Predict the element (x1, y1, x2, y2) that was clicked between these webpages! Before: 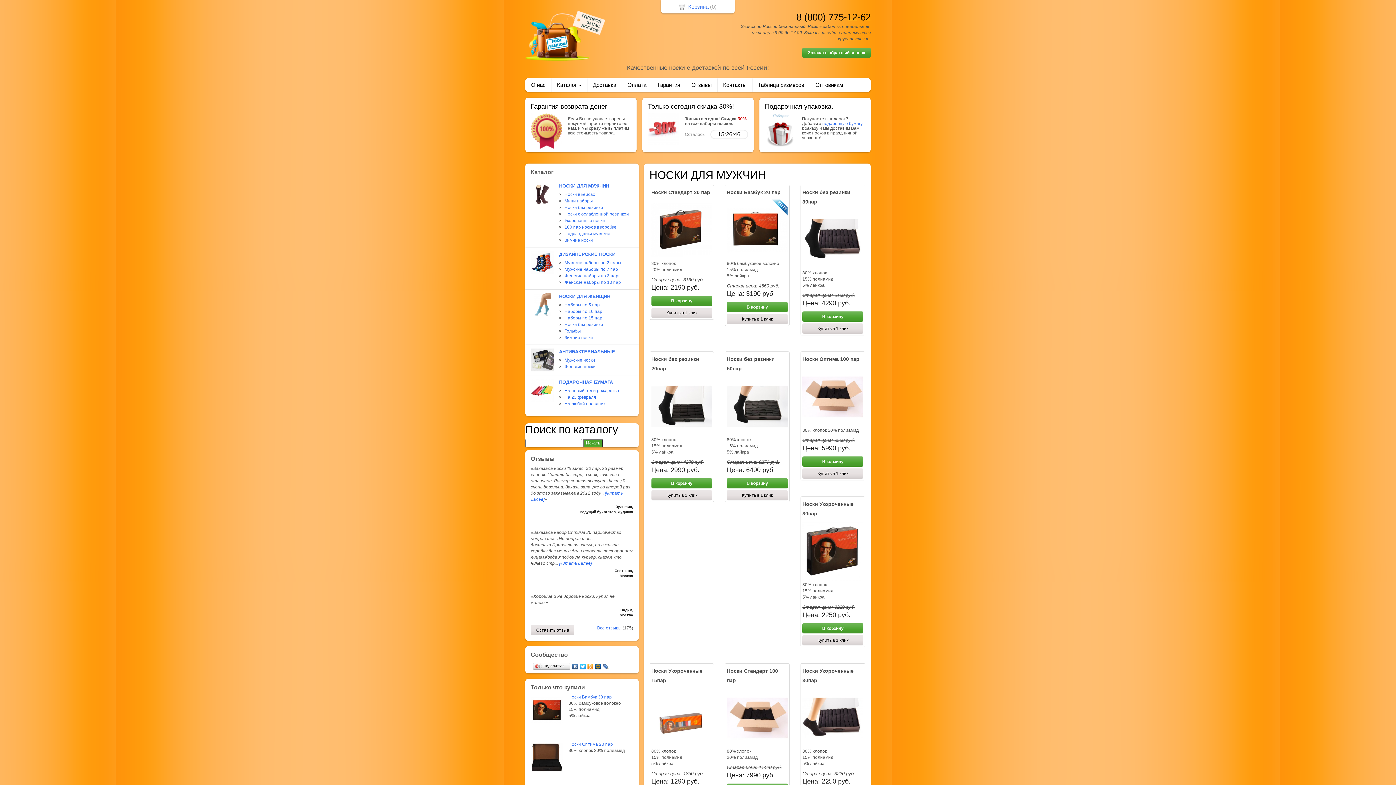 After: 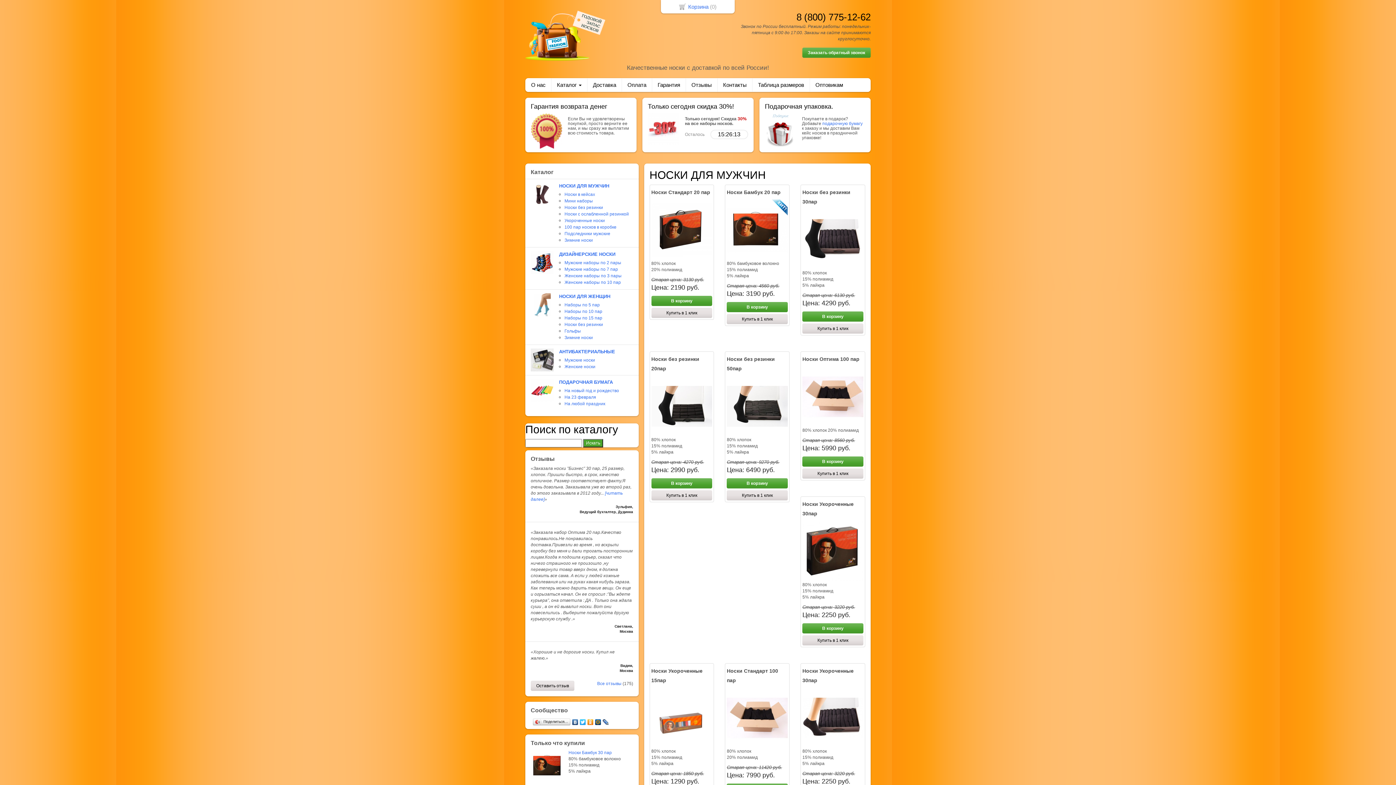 Action: label: [читать далее] bbox: (559, 561, 592, 566)